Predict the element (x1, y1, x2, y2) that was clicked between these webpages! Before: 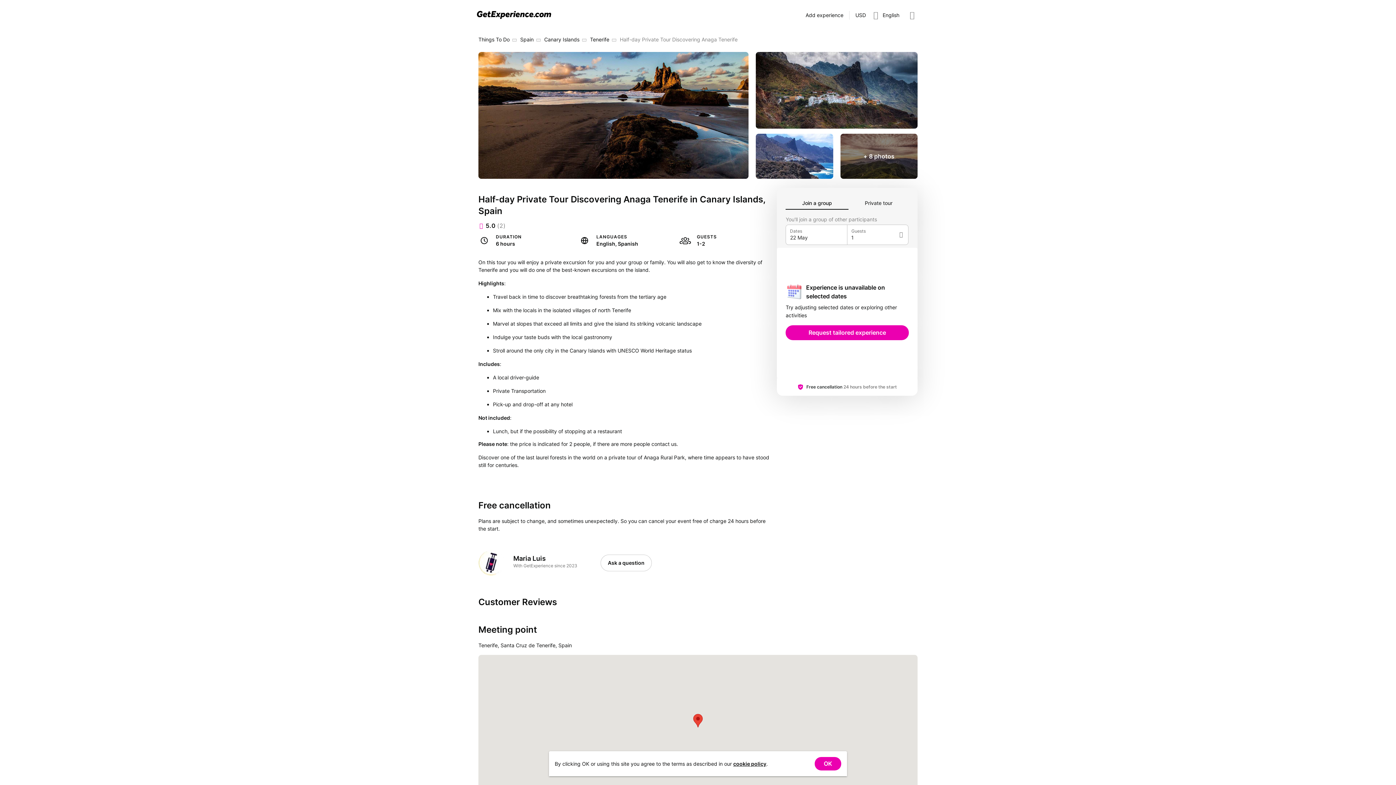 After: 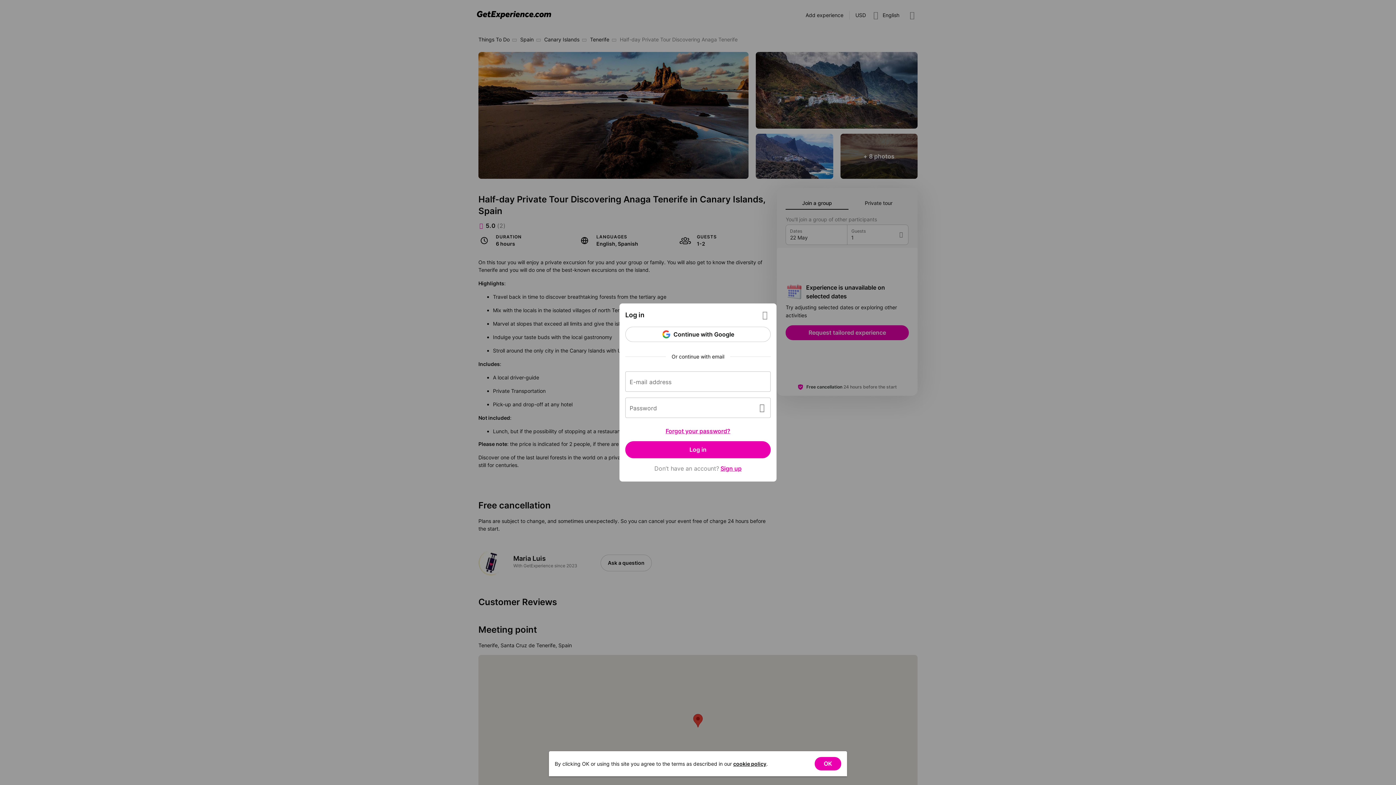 Action: bbox: (800, 8, 849, 22) label: Add experience